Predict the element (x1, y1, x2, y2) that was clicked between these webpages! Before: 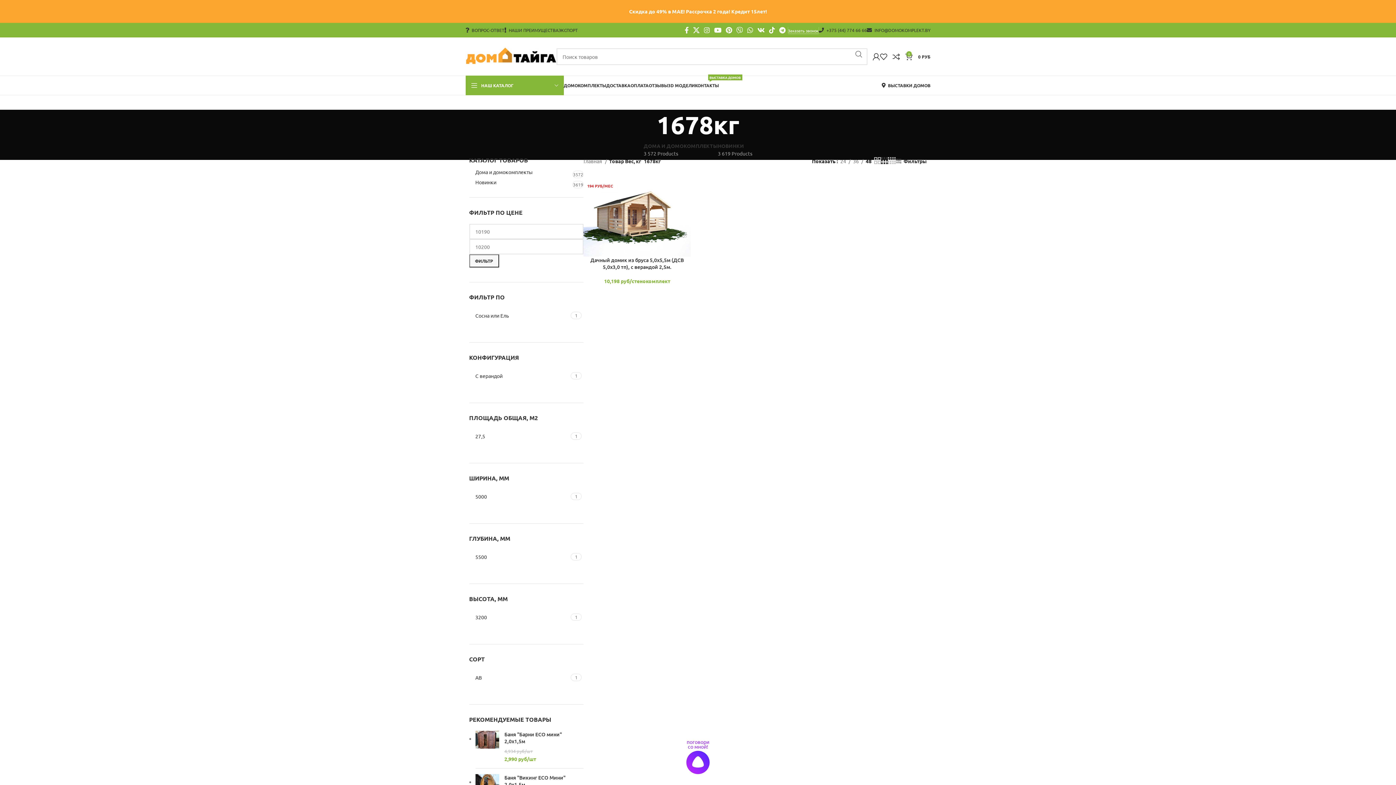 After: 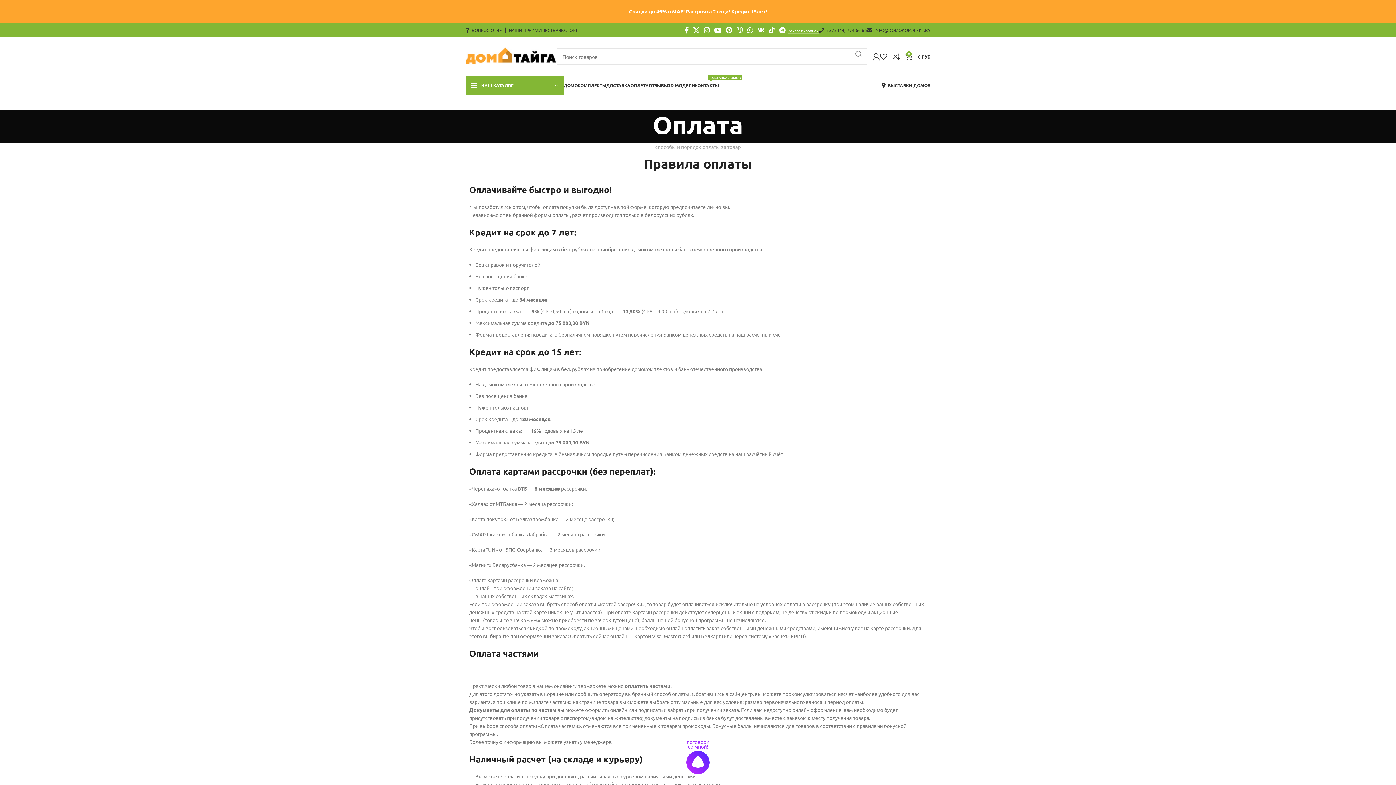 Action: label: Скидка до 49% в МАЕ! Рассрочка 2 года! Кредит 15лет! bbox: (629, 8, 767, 14)